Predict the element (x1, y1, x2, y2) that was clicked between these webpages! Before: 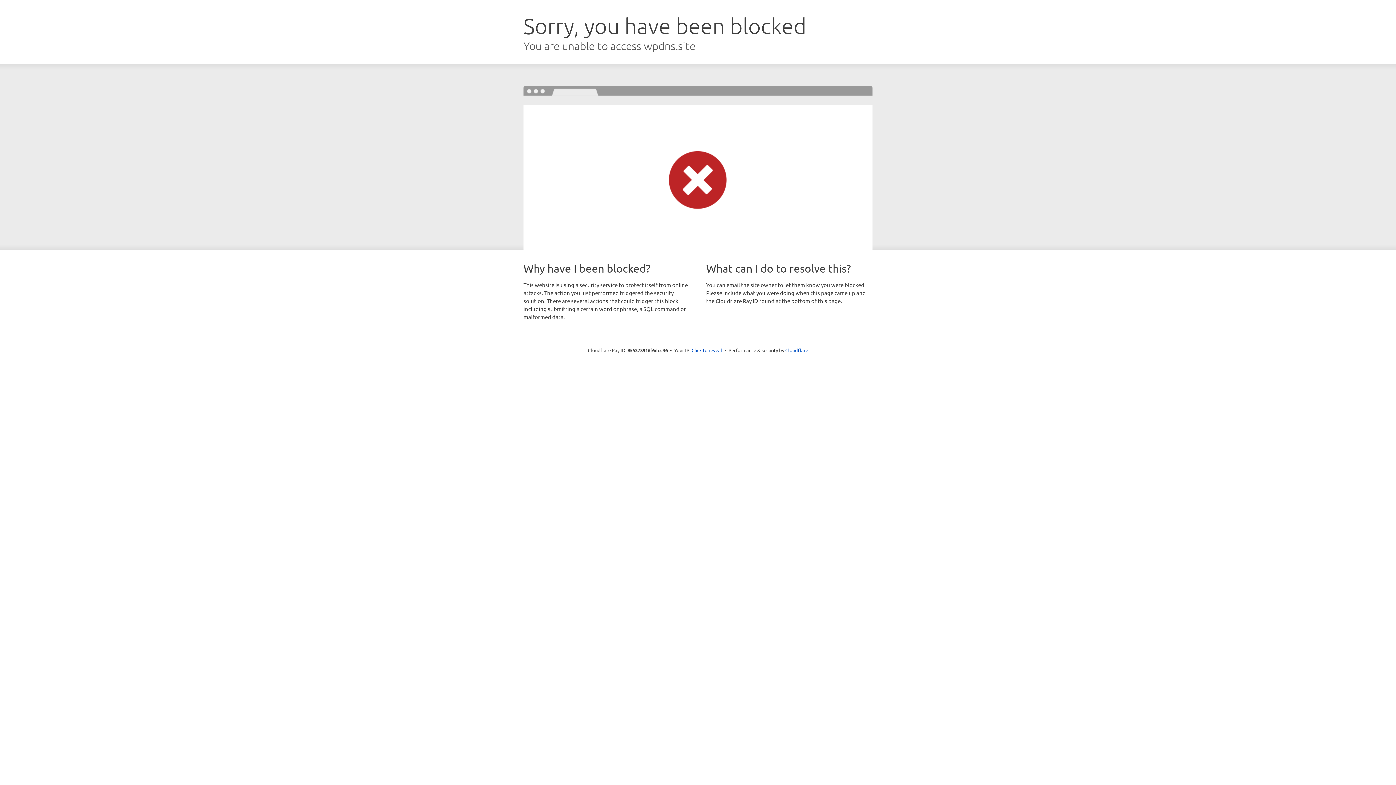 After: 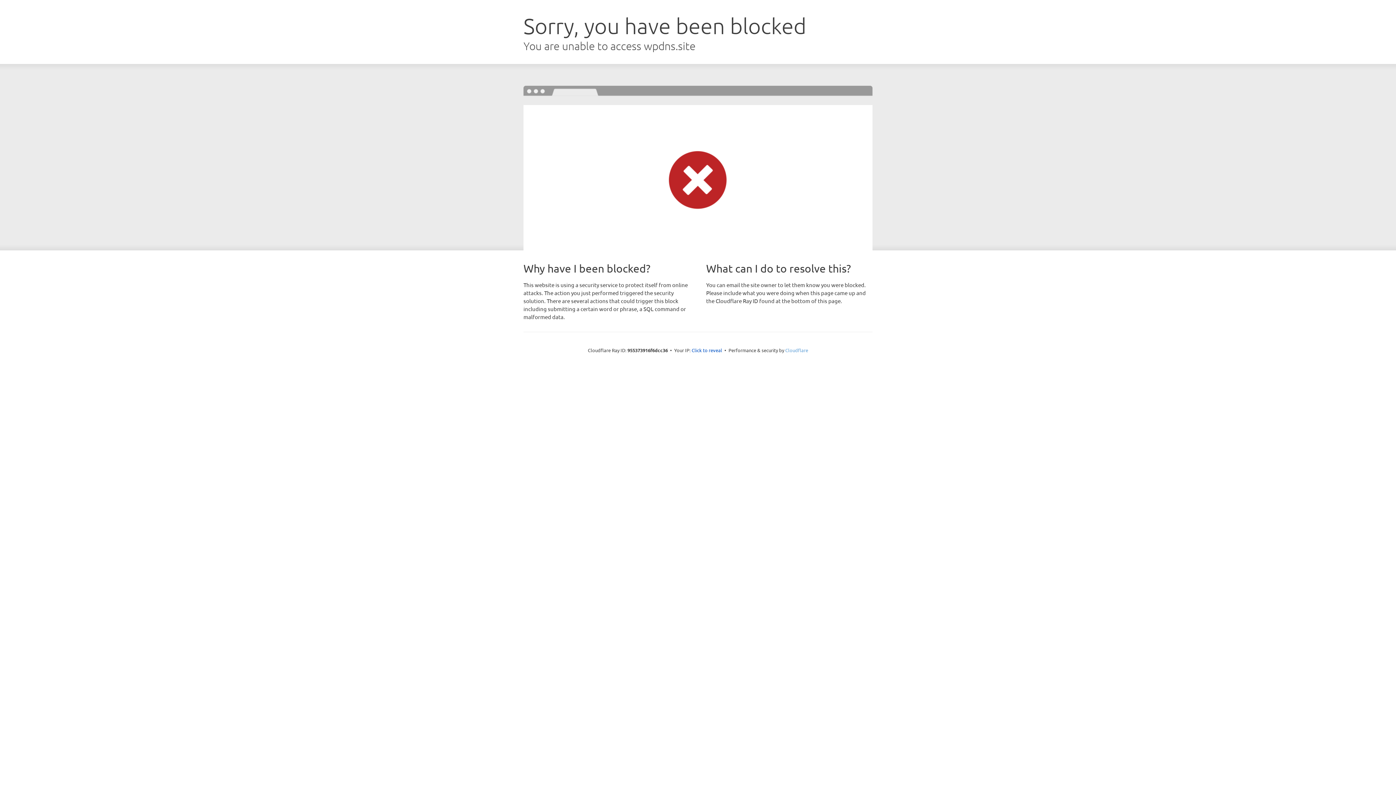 Action: bbox: (785, 347, 808, 353) label: Cloudflare